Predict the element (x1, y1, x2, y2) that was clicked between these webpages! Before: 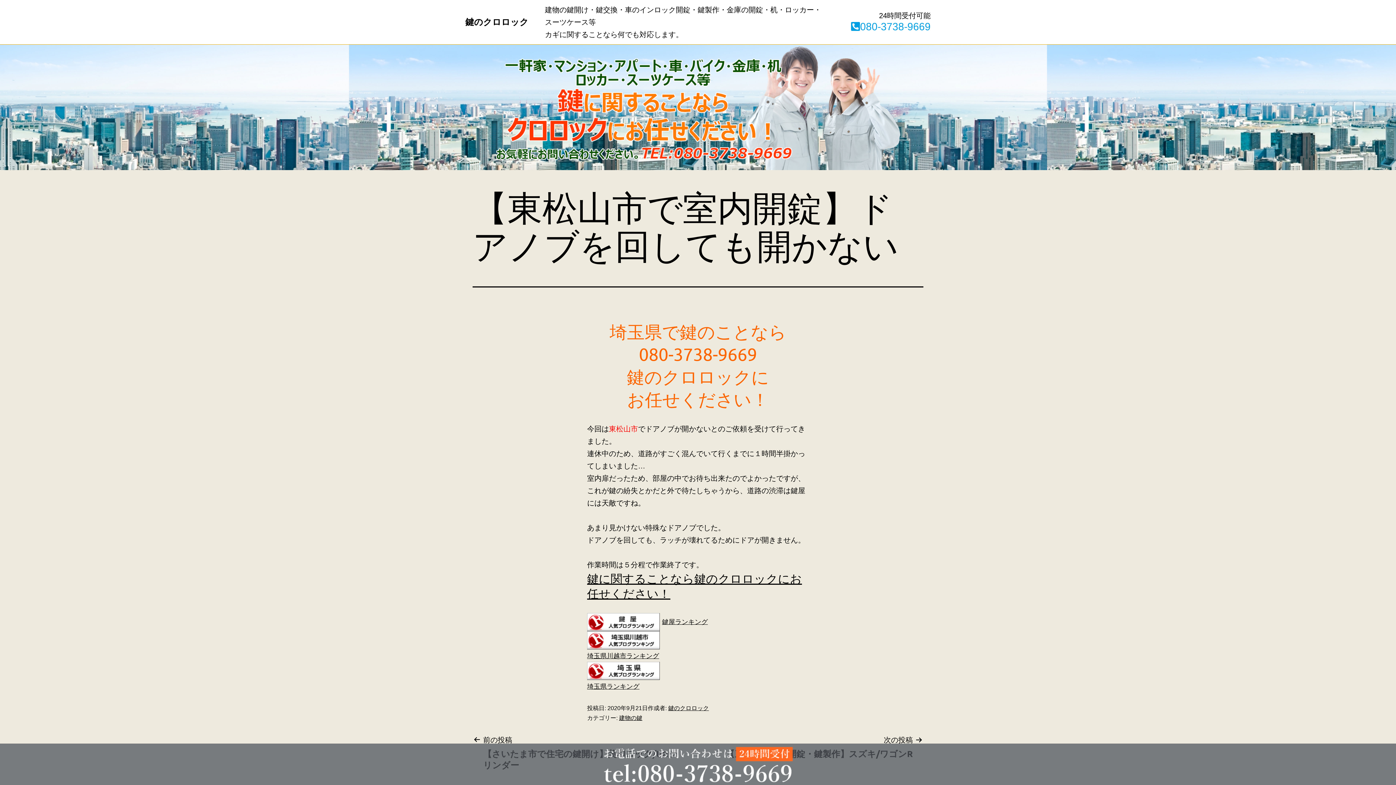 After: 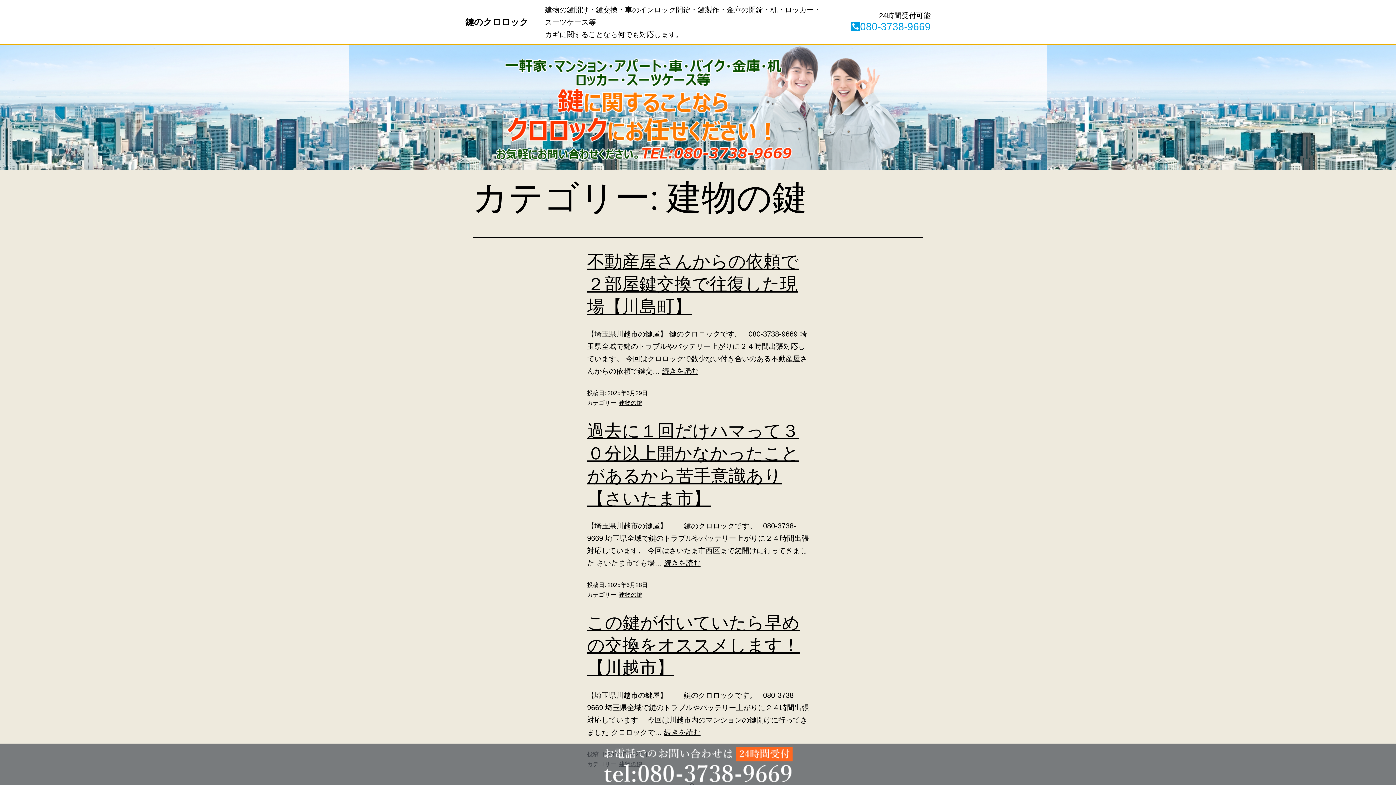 Action: bbox: (619, 715, 642, 721) label: 建物の鍵